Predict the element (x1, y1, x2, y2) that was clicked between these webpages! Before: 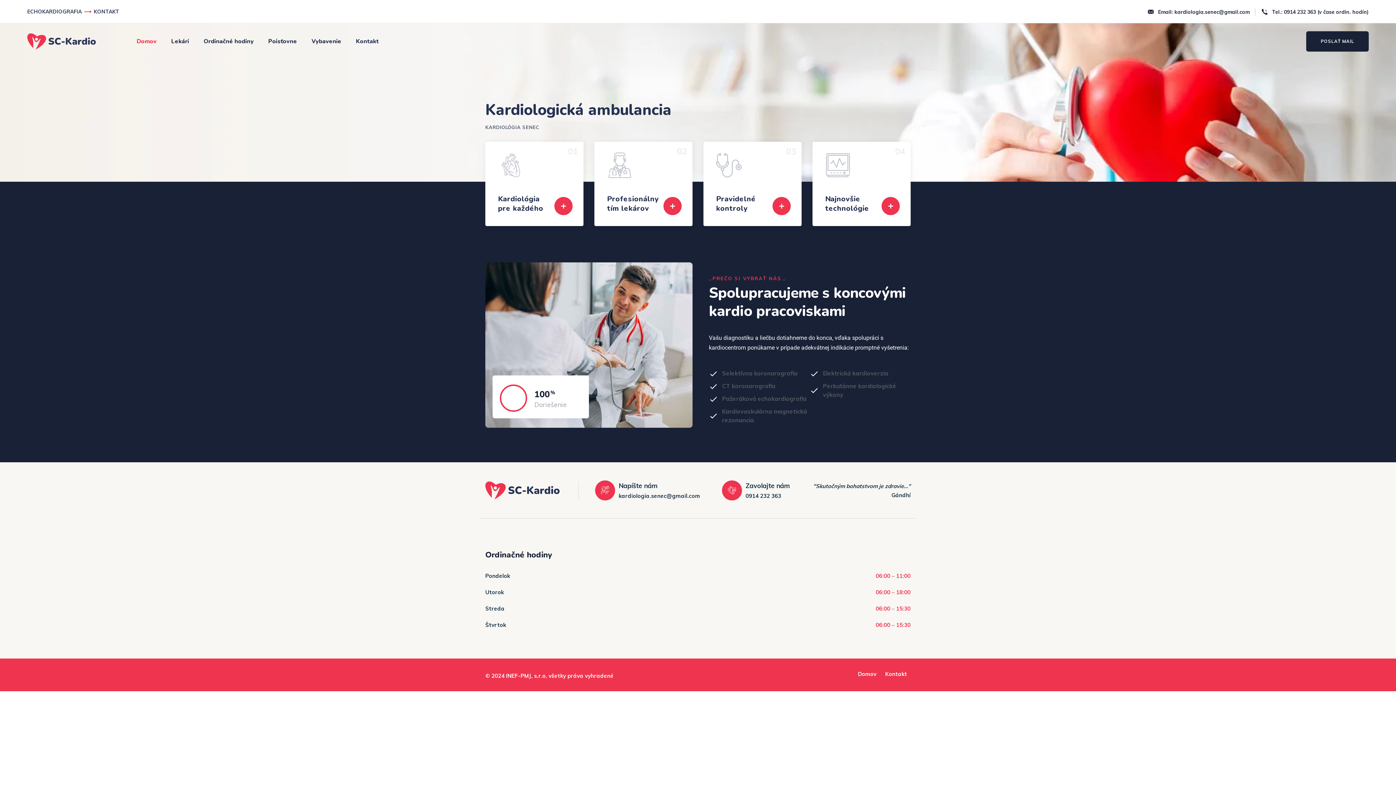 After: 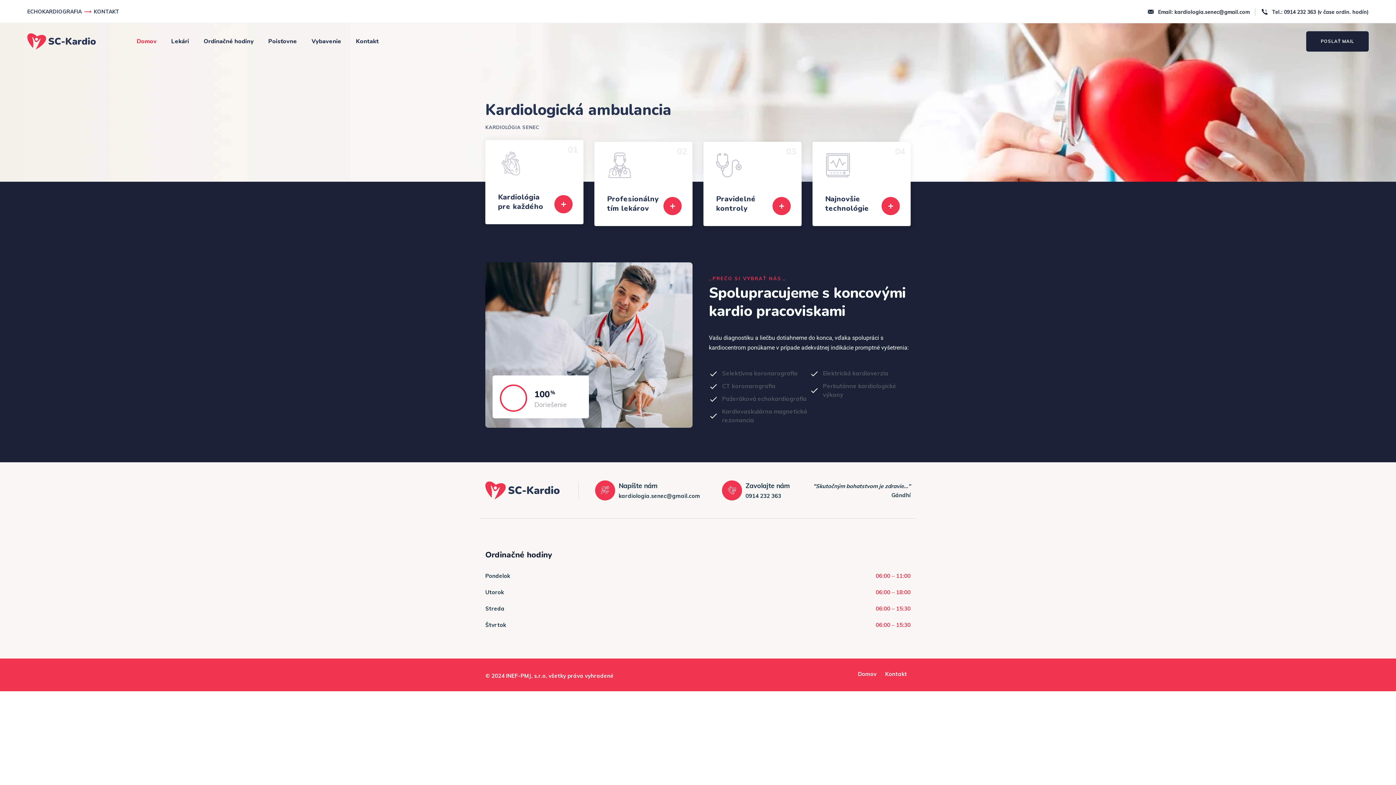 Action: bbox: (554, 197, 572, 215) label: READ MORE